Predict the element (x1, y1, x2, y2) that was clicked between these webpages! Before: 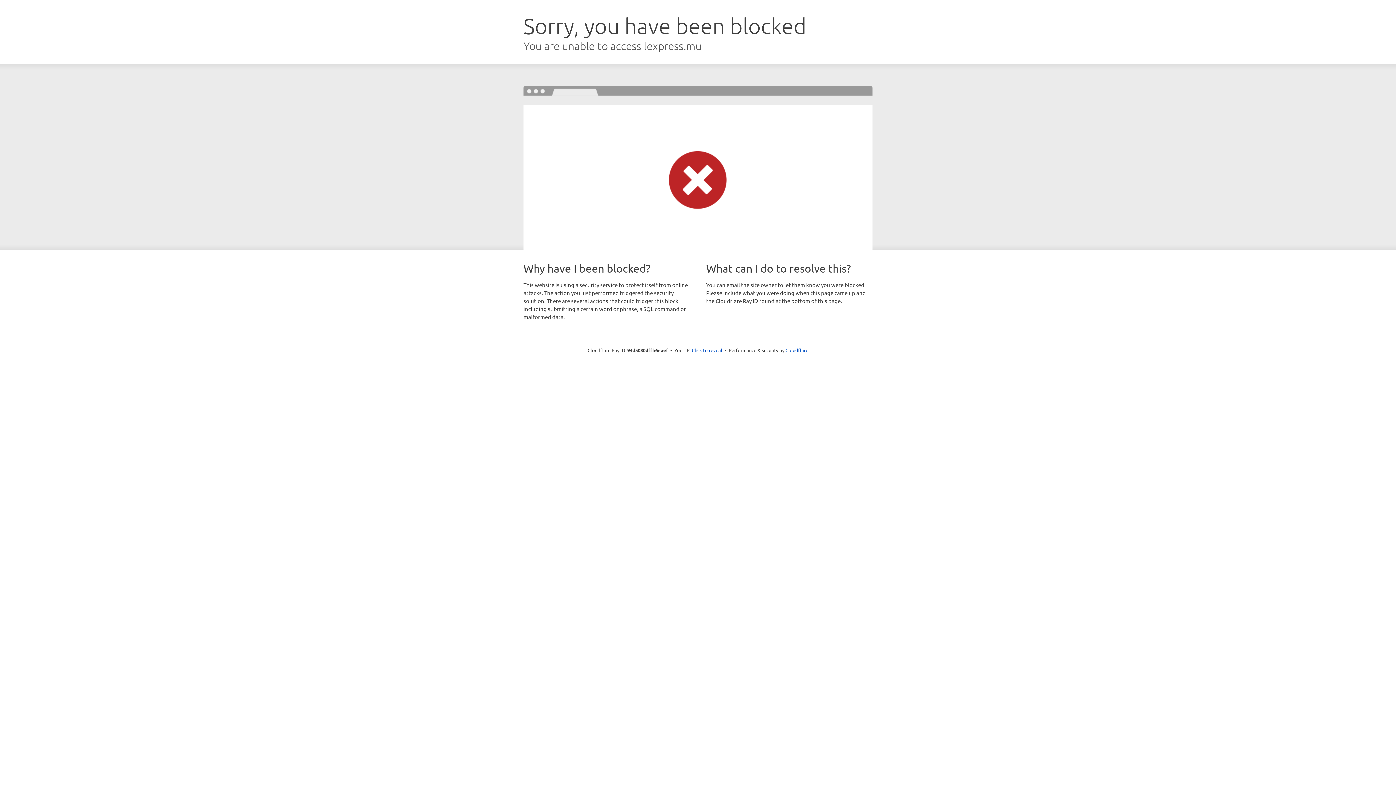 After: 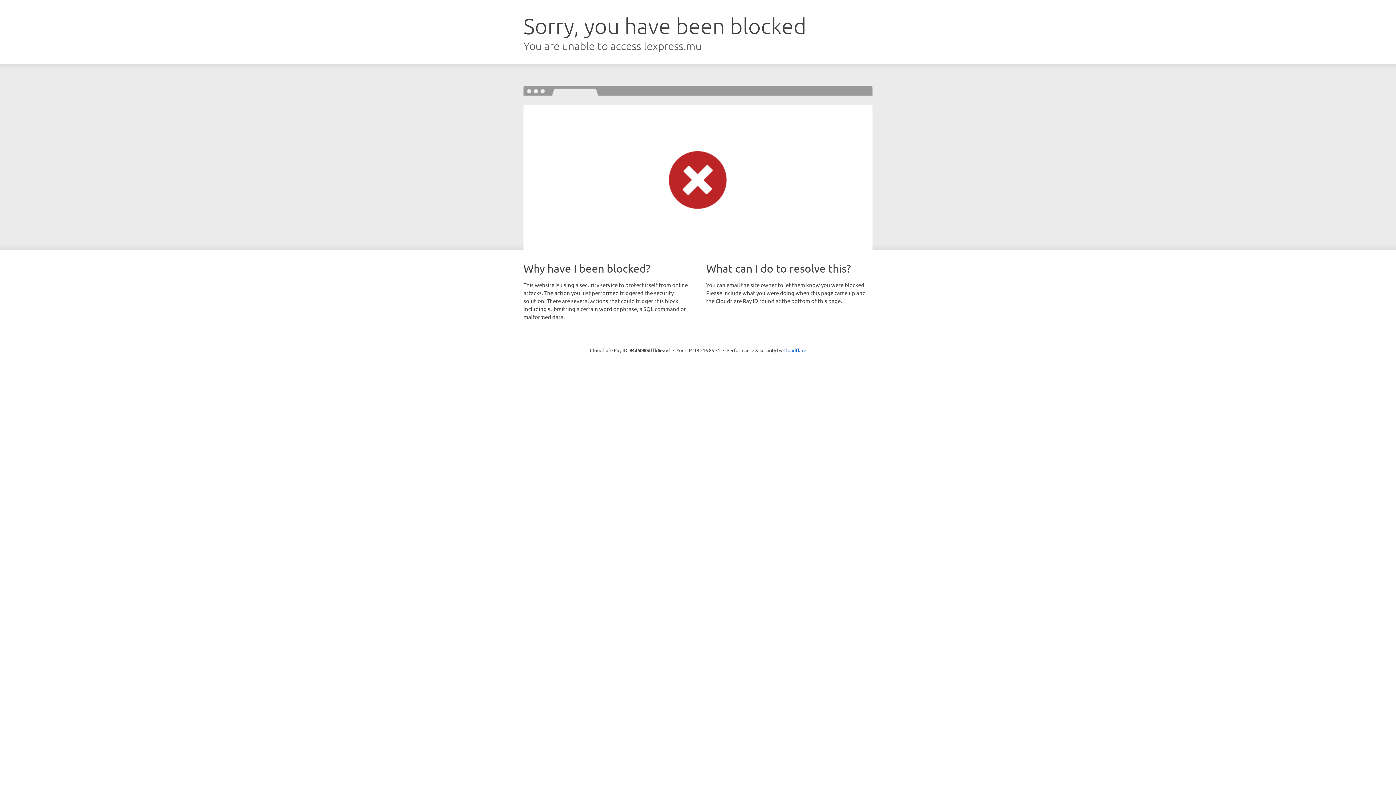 Action: bbox: (692, 346, 722, 353) label: Click to reveal